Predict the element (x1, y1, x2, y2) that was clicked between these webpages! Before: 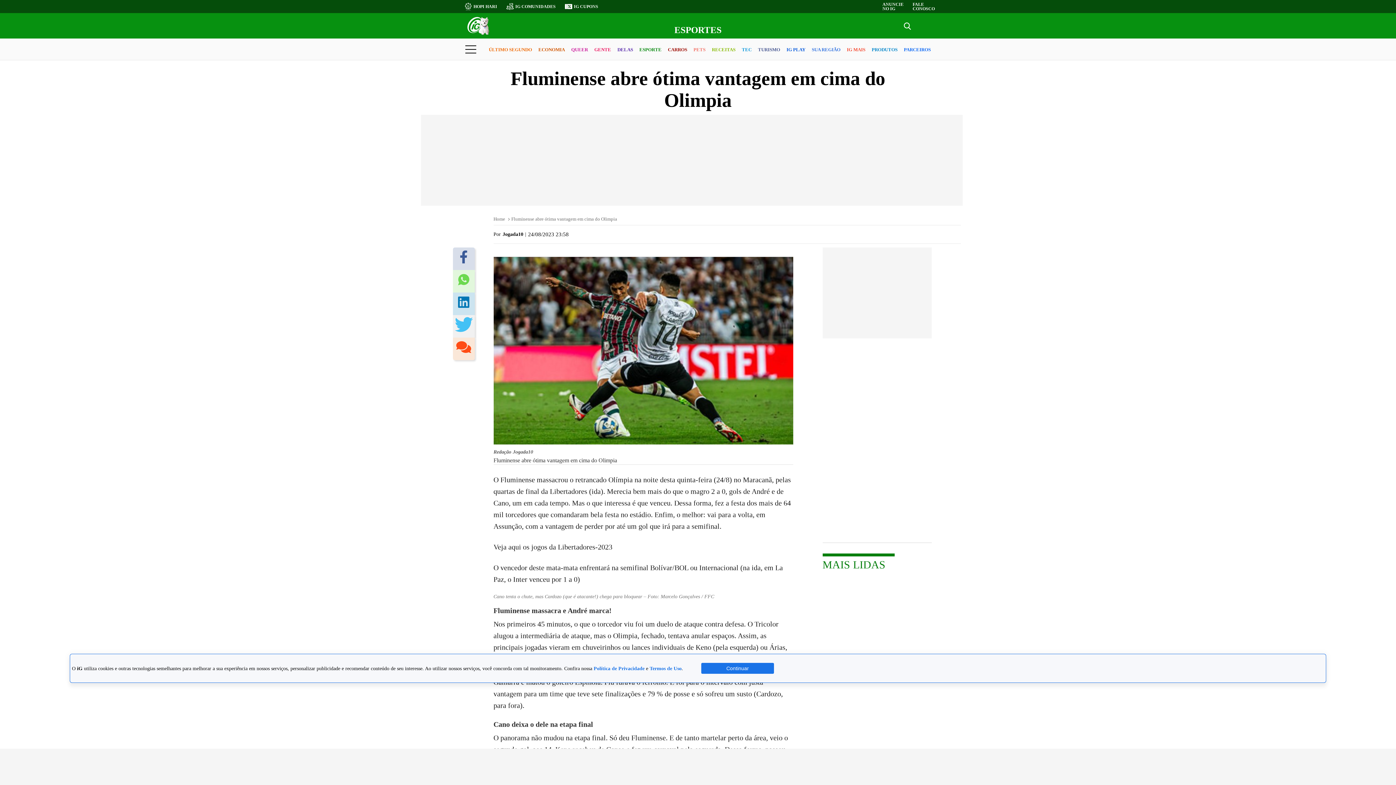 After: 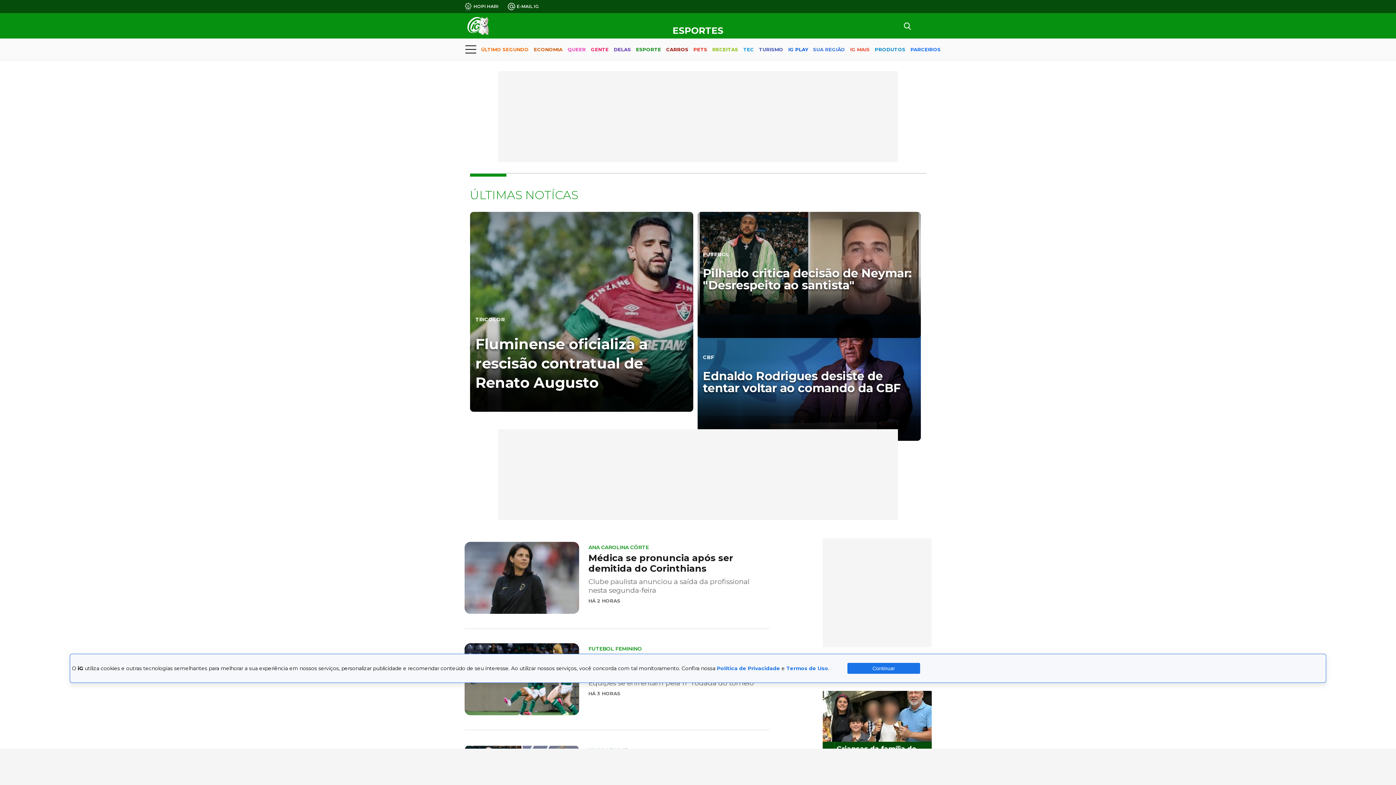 Action: label: ESPORTE bbox: (639, 40, 661, 59)